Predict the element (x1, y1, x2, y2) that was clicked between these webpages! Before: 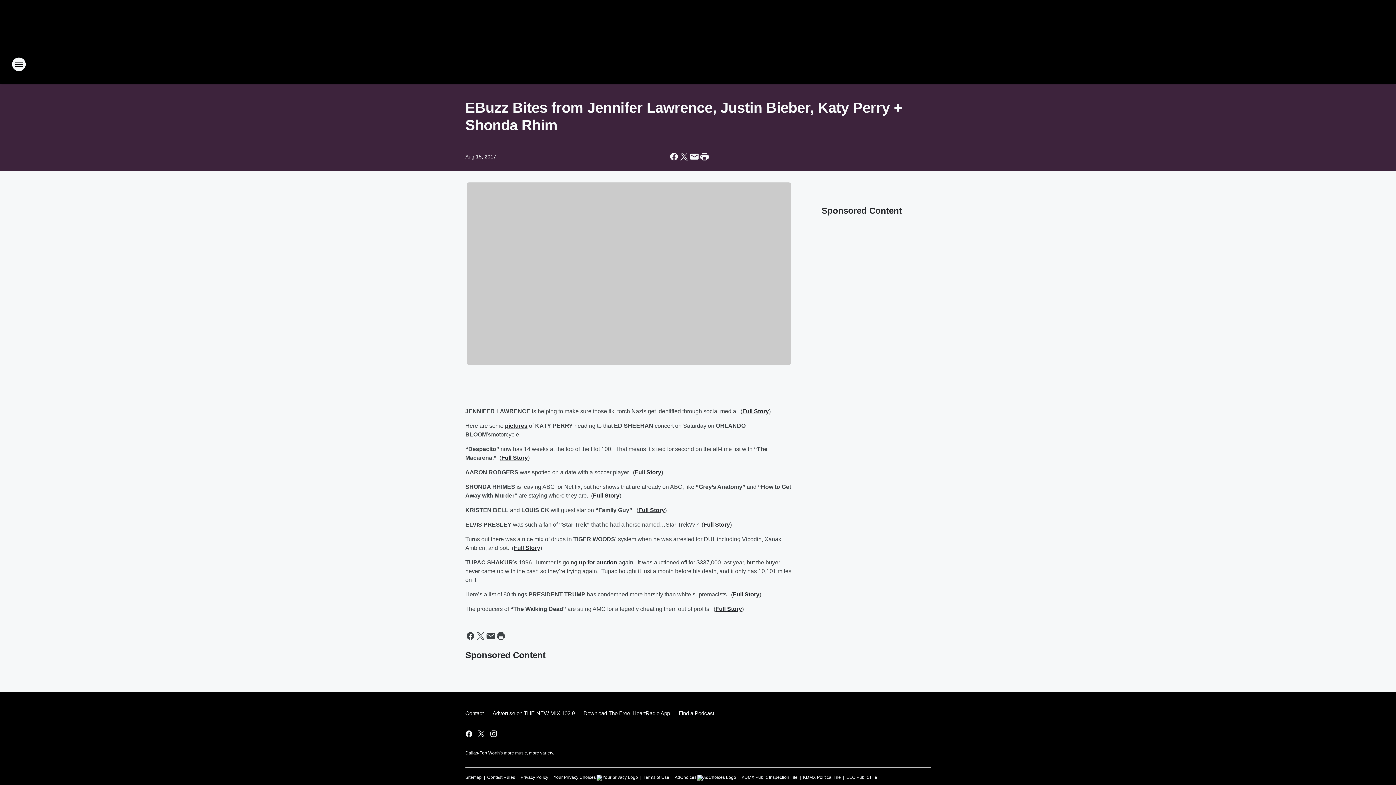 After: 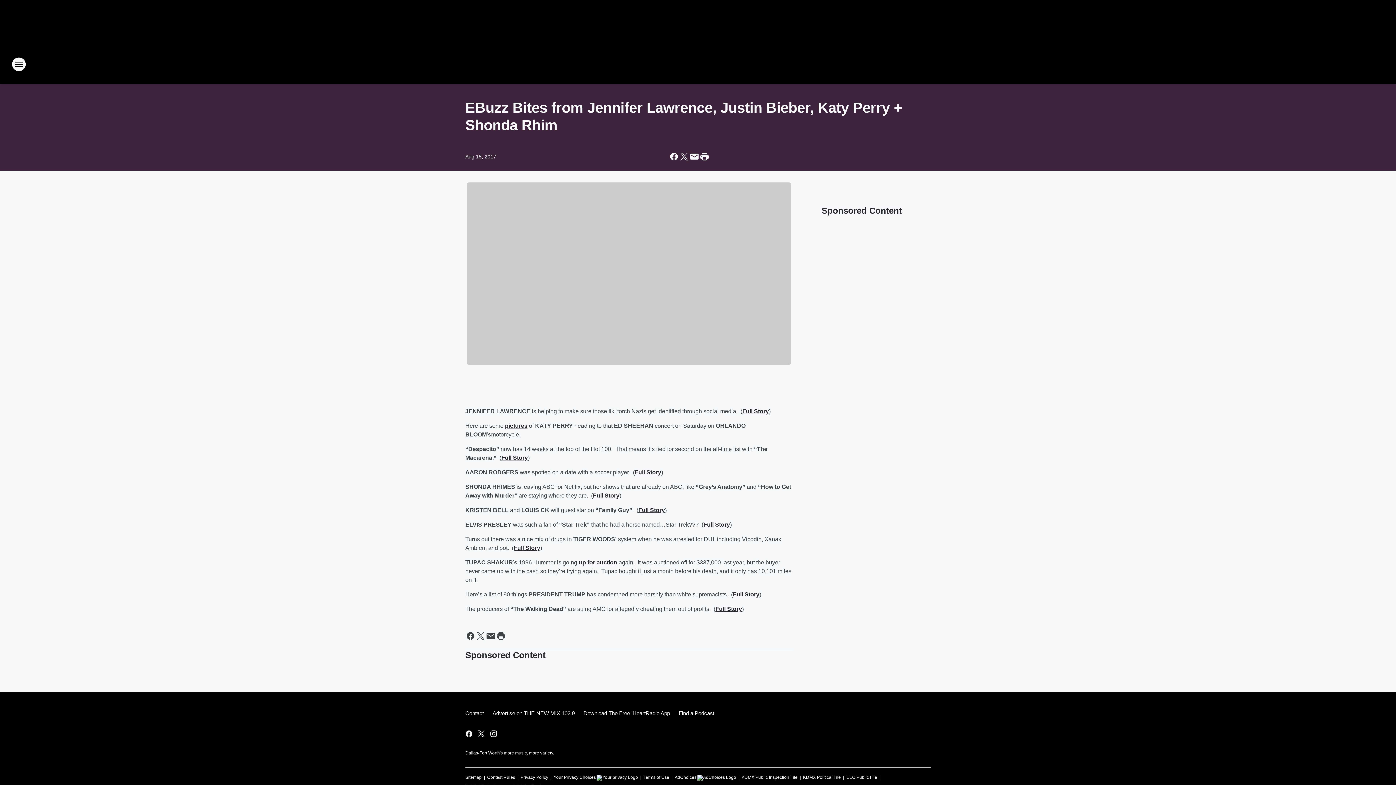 Action: label: Full Story bbox: (742, 408, 769, 414)